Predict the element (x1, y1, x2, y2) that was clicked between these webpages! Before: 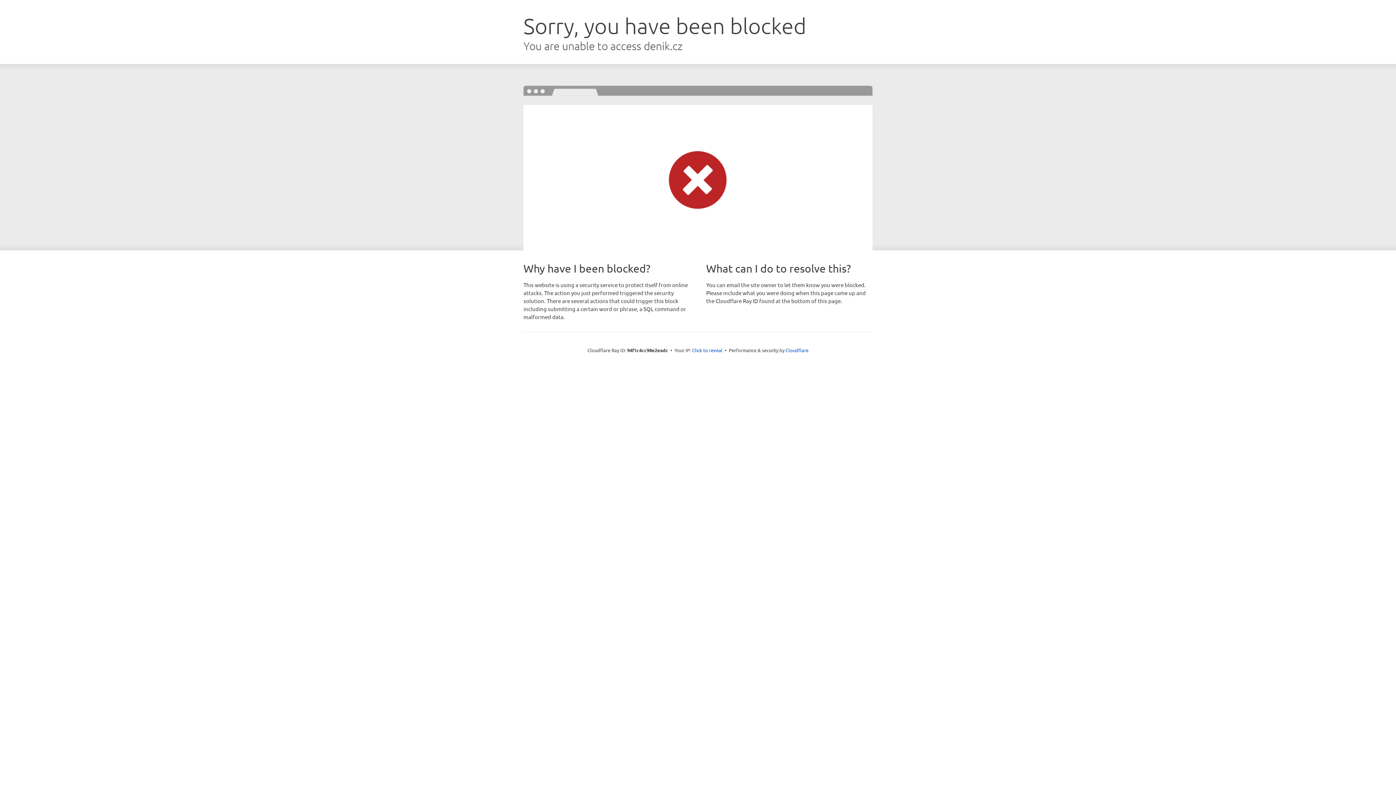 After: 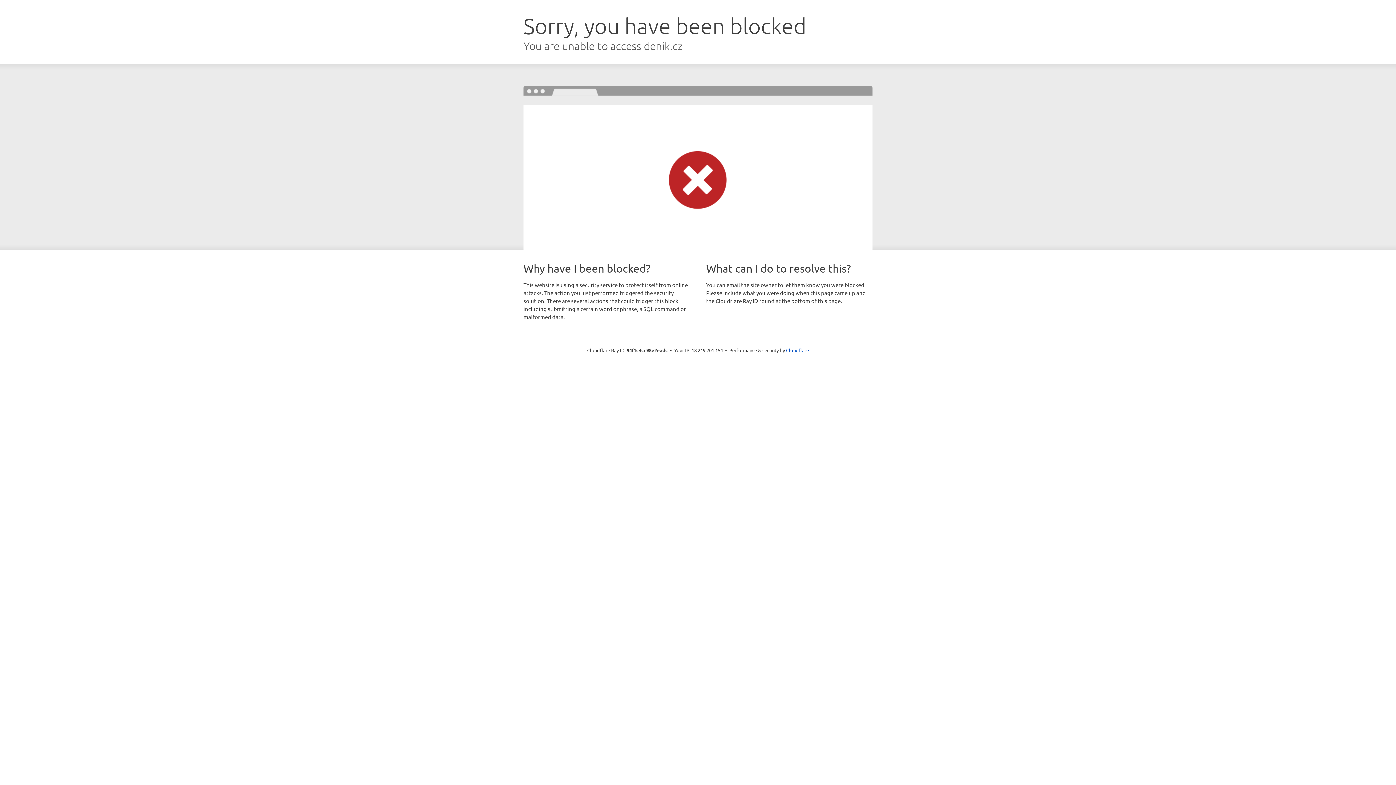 Action: label: Click to reveal bbox: (692, 346, 722, 353)